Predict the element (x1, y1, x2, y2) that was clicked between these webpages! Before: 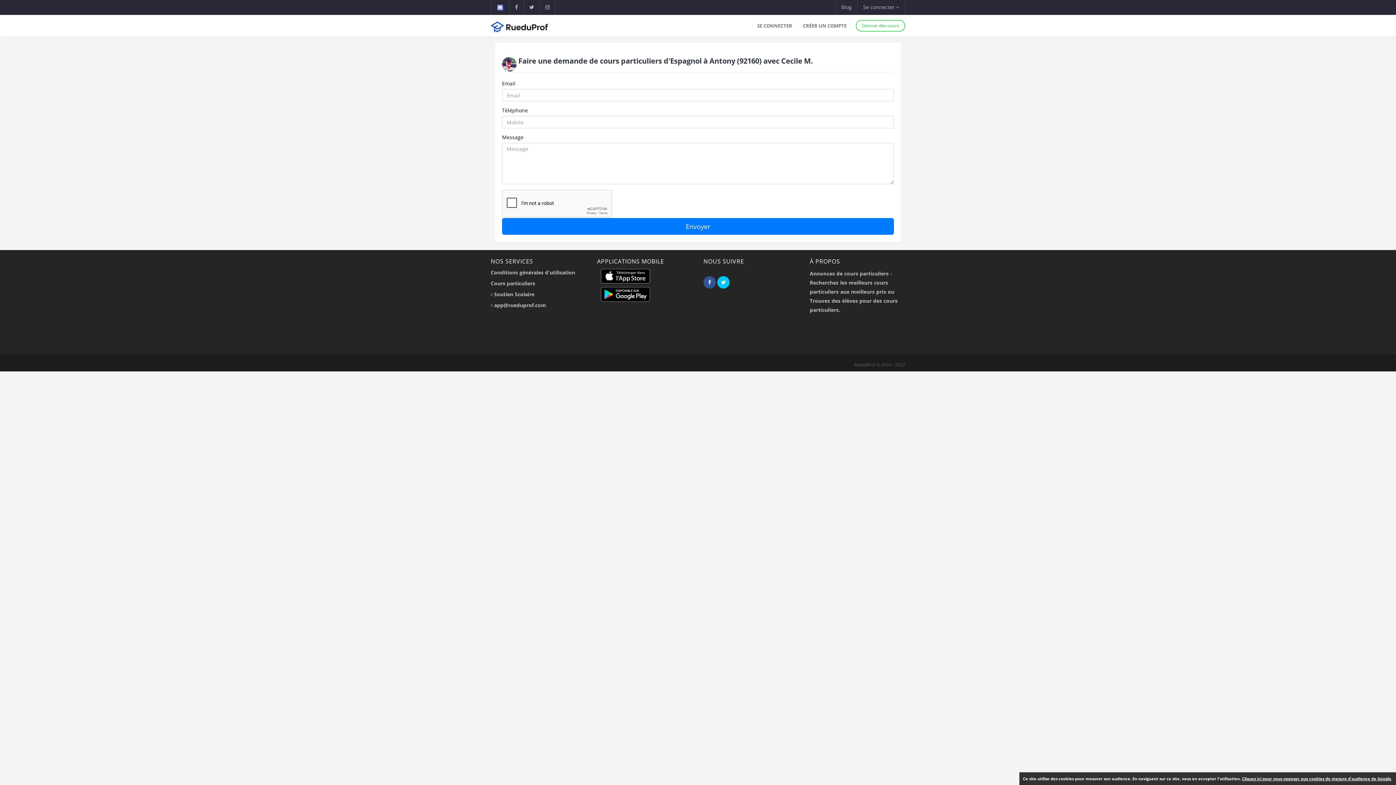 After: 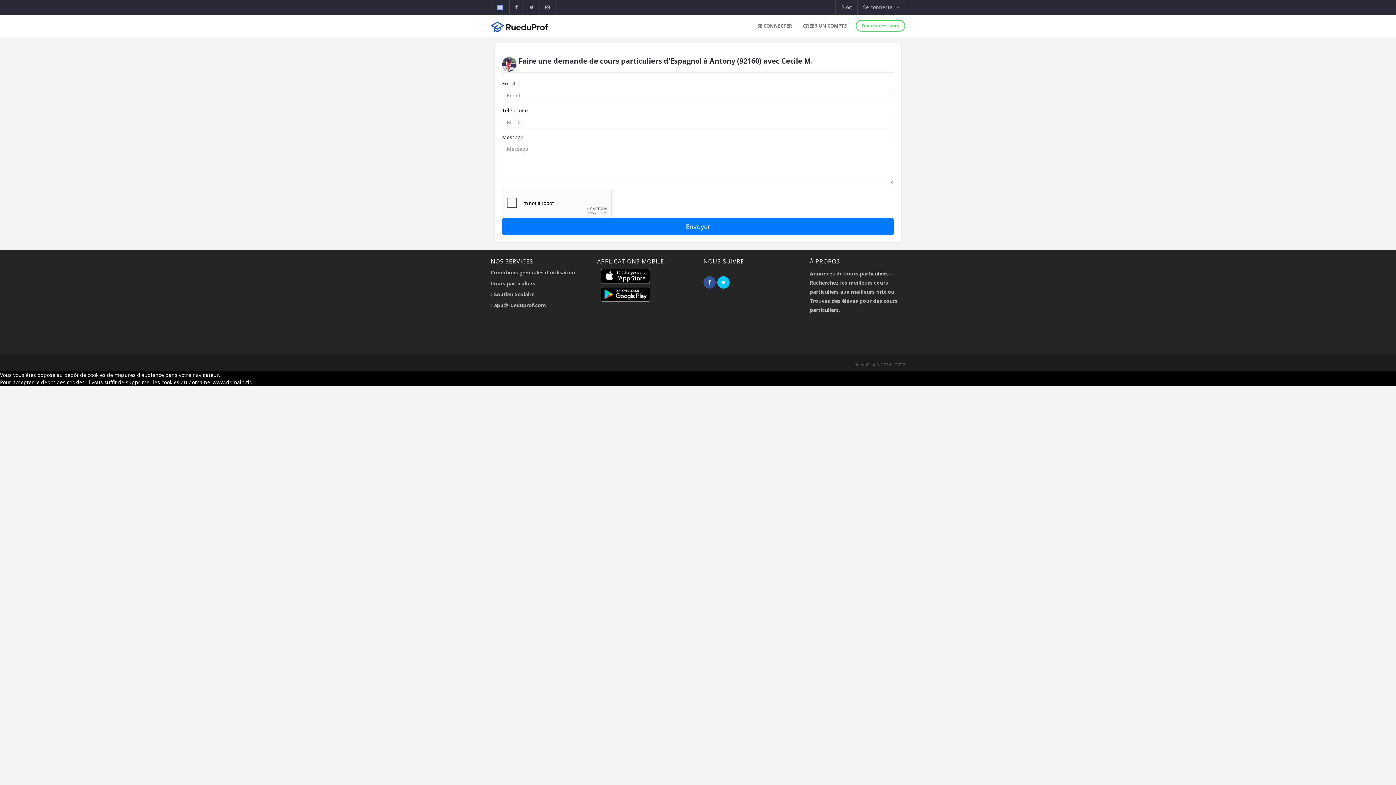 Action: bbox: (1242, 776, 1391, 781) label: Cliquez ici pour vous opposer aux cookies de mesure d'audience de Google